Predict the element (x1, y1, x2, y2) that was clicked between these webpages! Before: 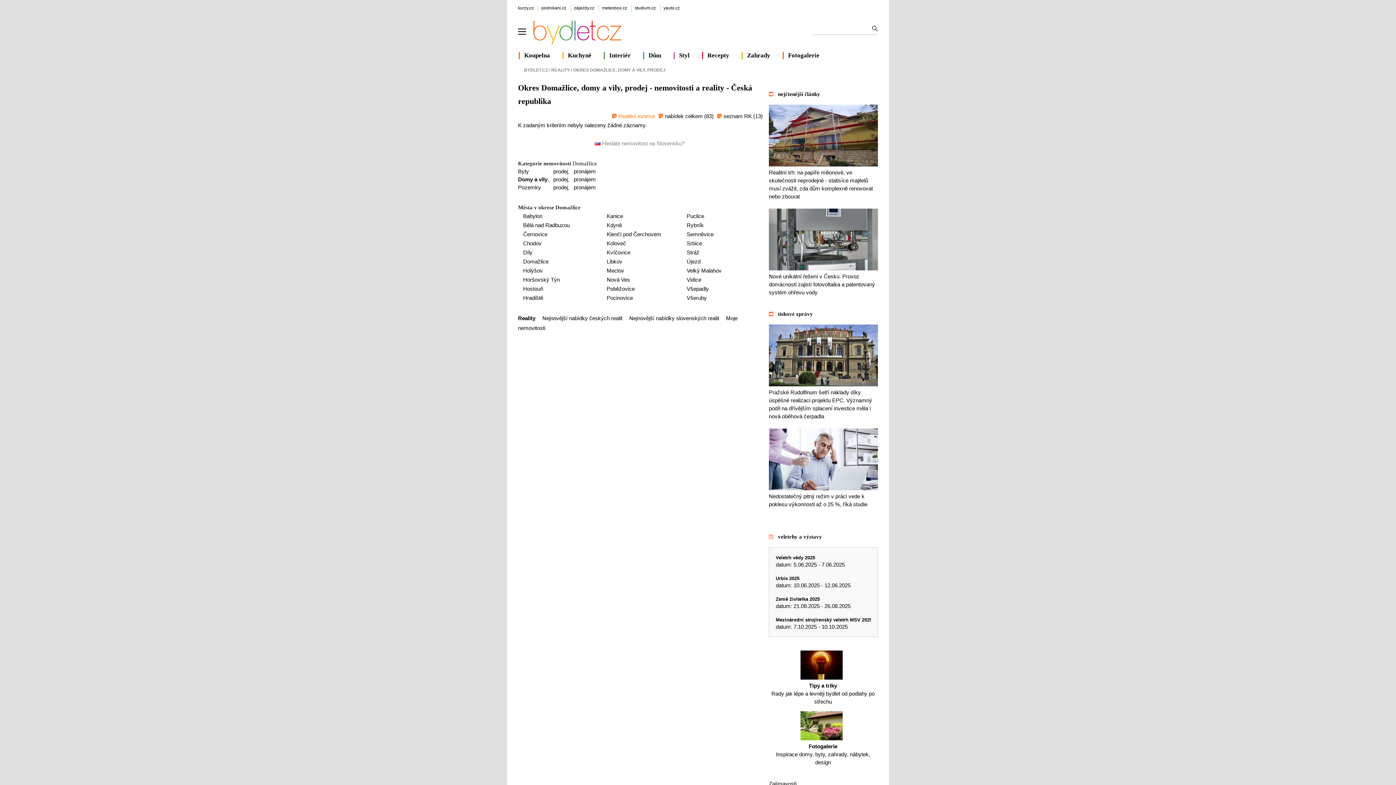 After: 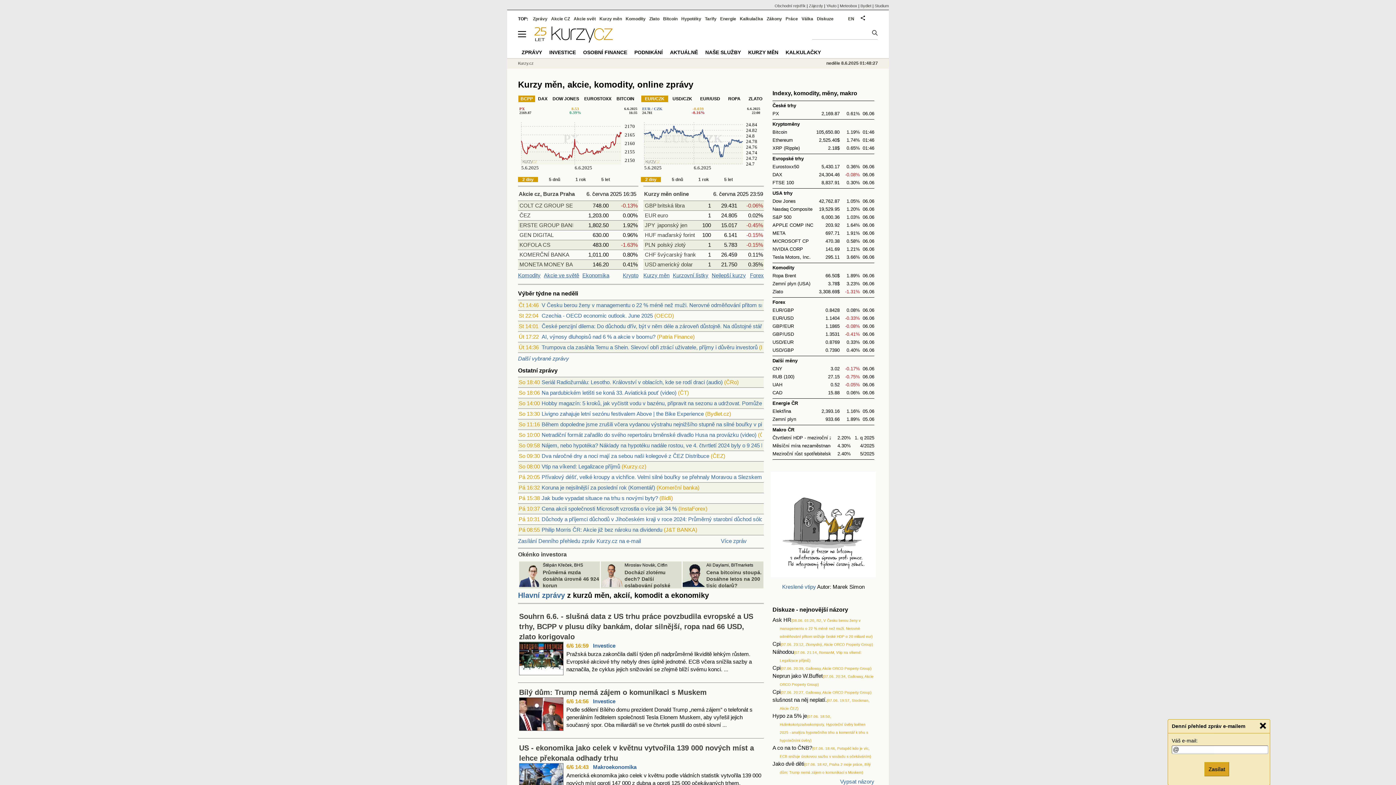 Action: bbox: (518, 5, 536, 11) label: kurzy.cz